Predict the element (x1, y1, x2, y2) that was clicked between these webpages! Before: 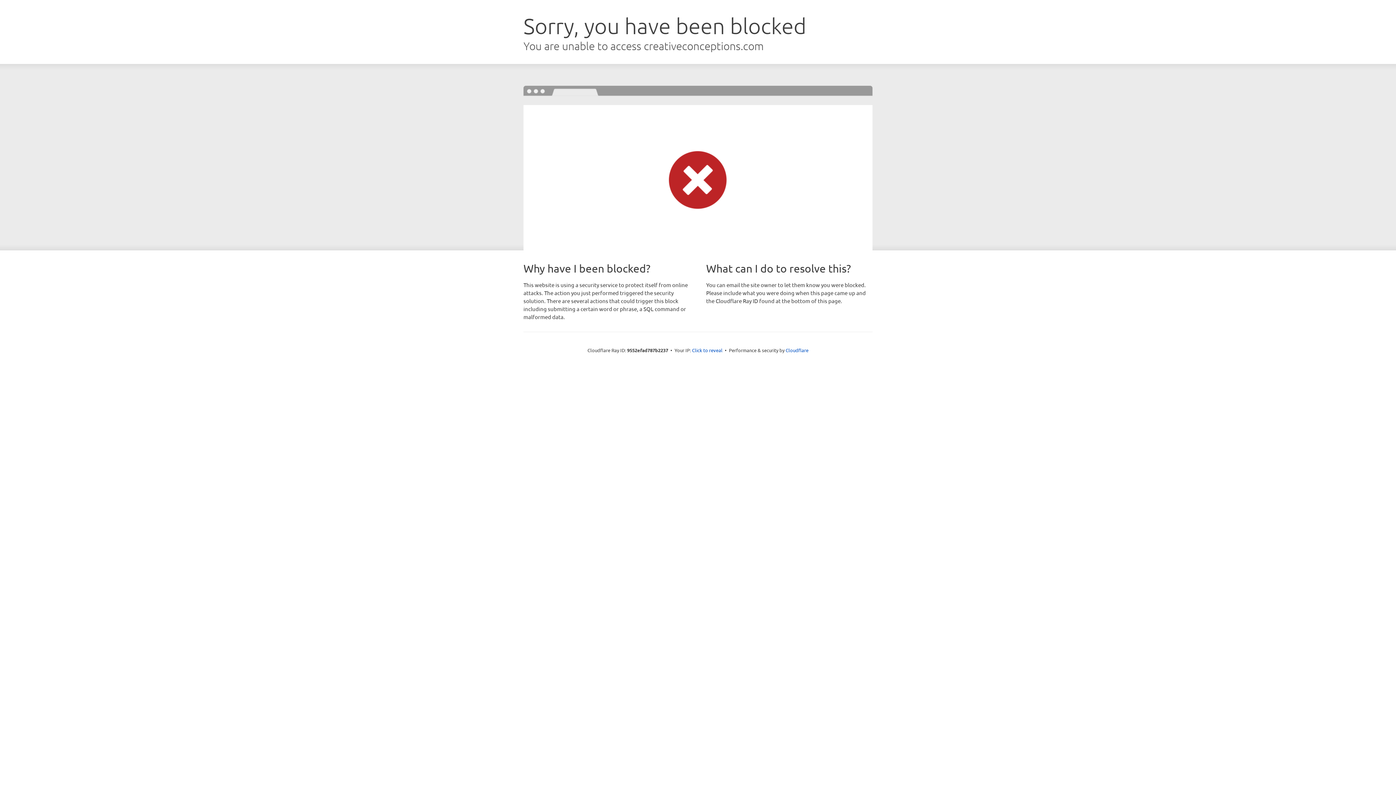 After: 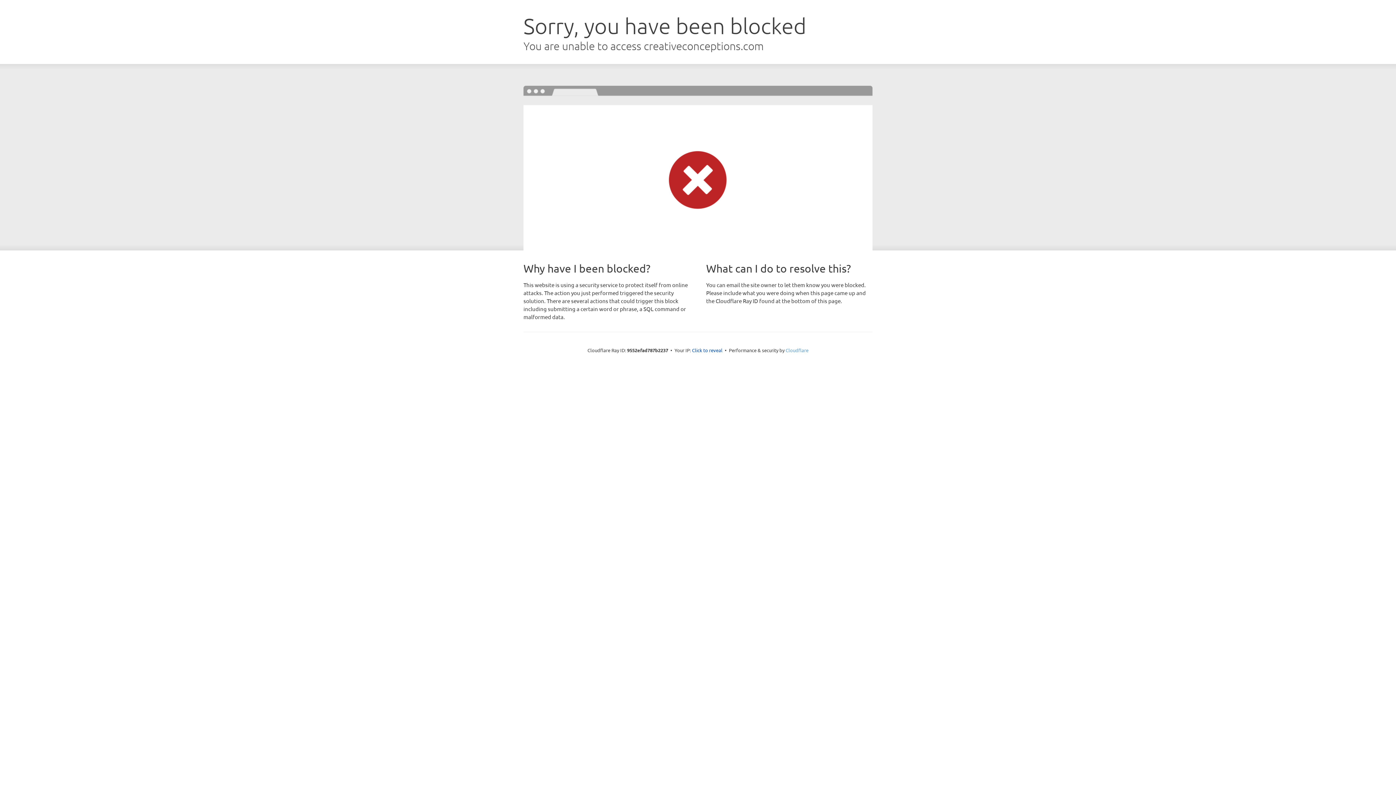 Action: bbox: (785, 347, 808, 353) label: Cloudflare